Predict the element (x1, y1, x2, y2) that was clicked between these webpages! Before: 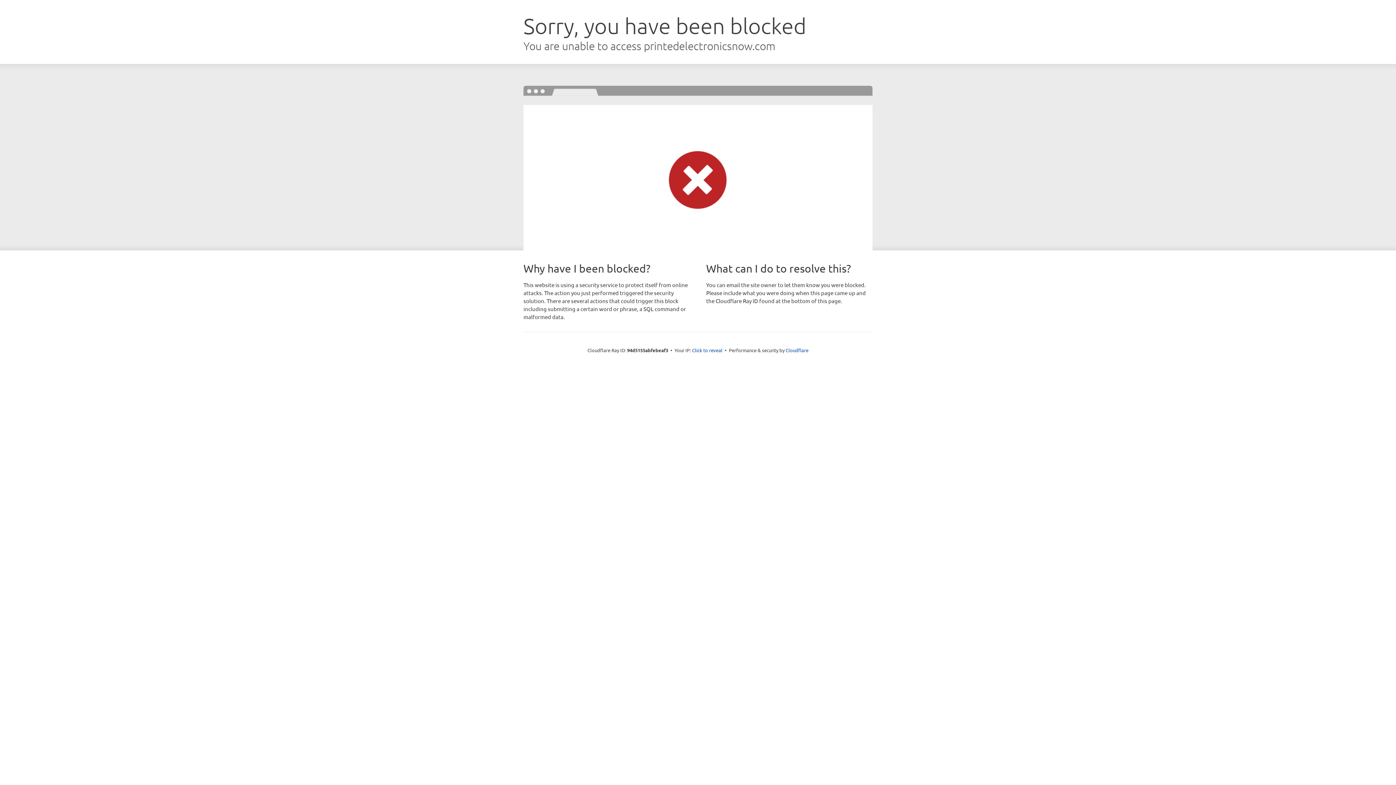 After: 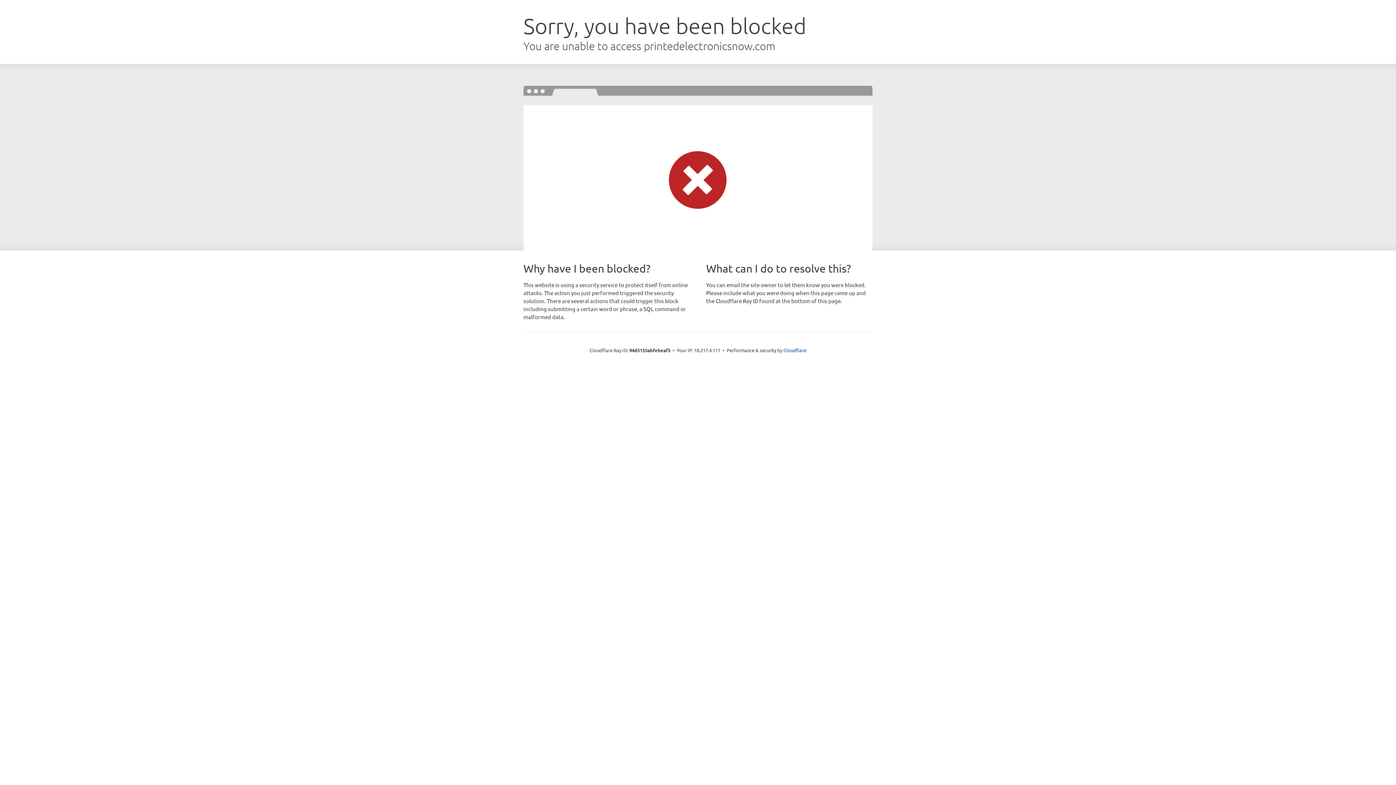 Action: bbox: (692, 346, 722, 353) label: Click to reveal